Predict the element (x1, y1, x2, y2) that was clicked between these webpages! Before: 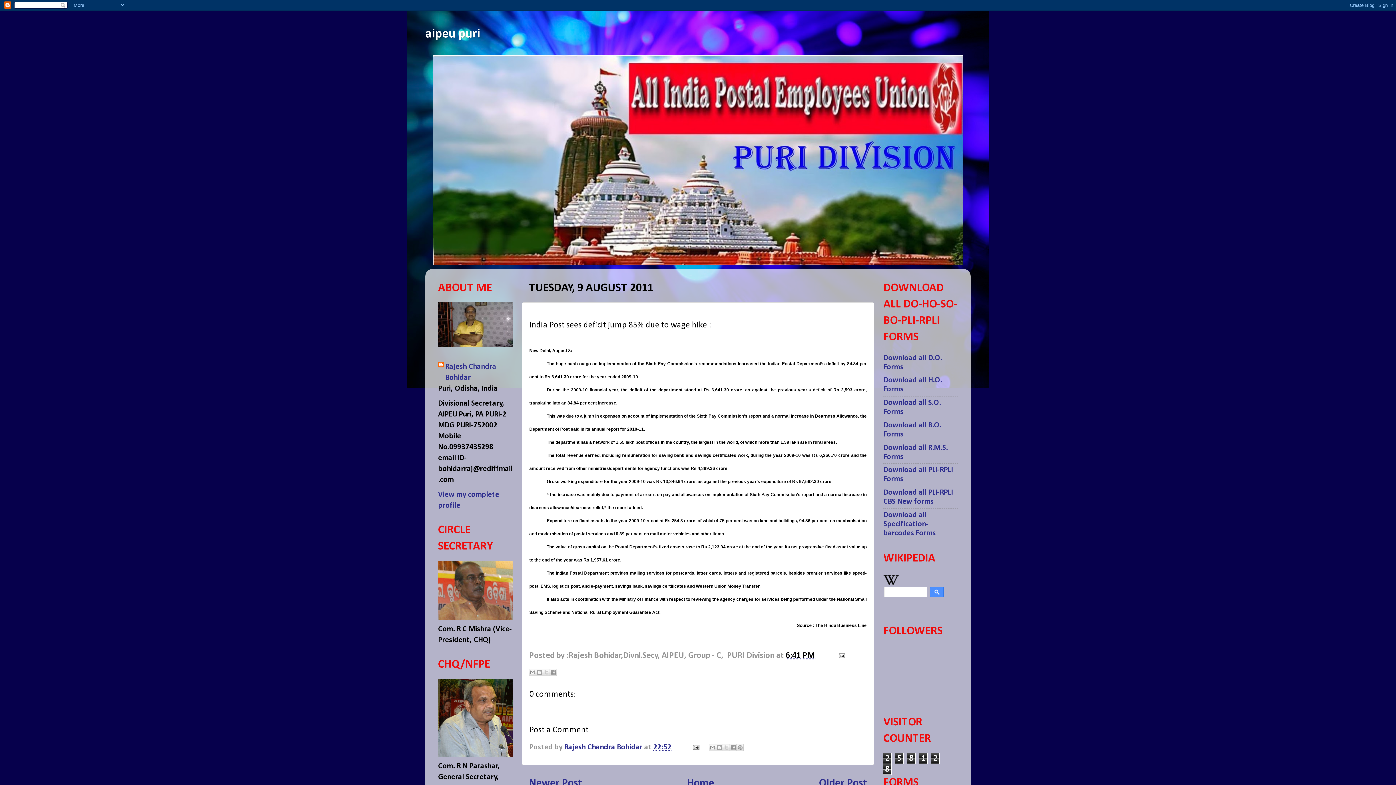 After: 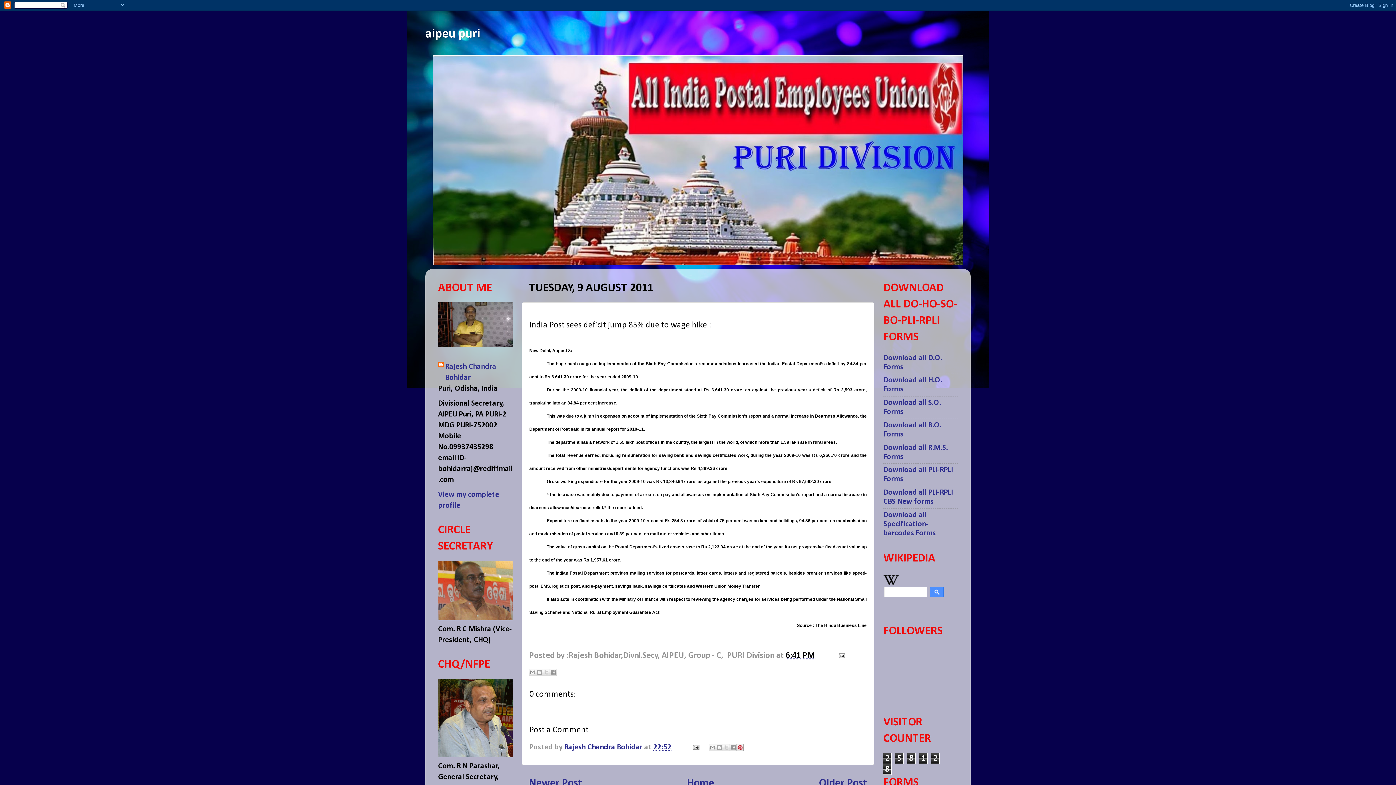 Action: bbox: (736, 744, 743, 751) label: Share to Pinterest